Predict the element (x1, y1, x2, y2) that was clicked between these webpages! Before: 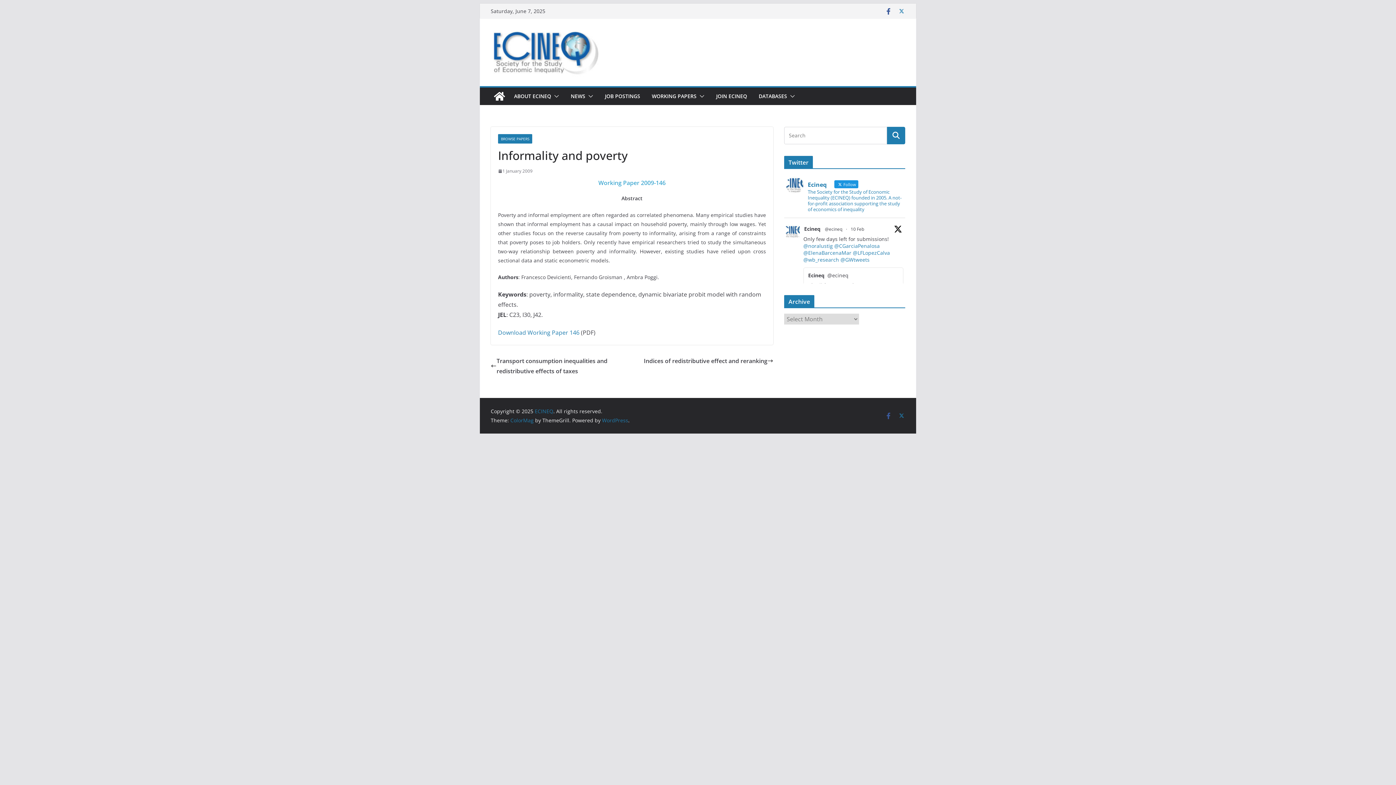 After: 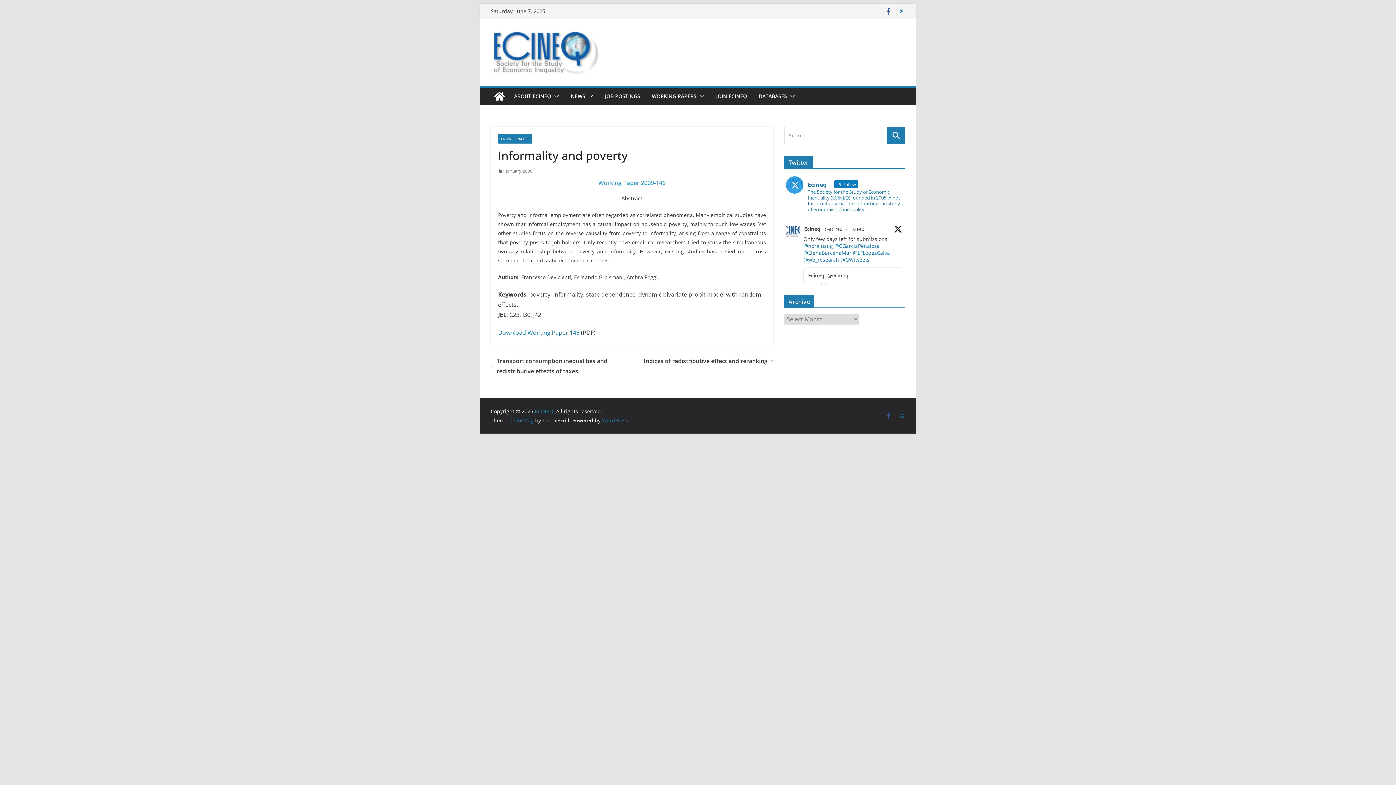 Action: label: Ecineq   Follow

The Society for the Study of Economic Inequality (ECINEQ) founded in 2005. A not-for-profit association supporting the study of economics of inequality bbox: (786, 176, 903, 212)